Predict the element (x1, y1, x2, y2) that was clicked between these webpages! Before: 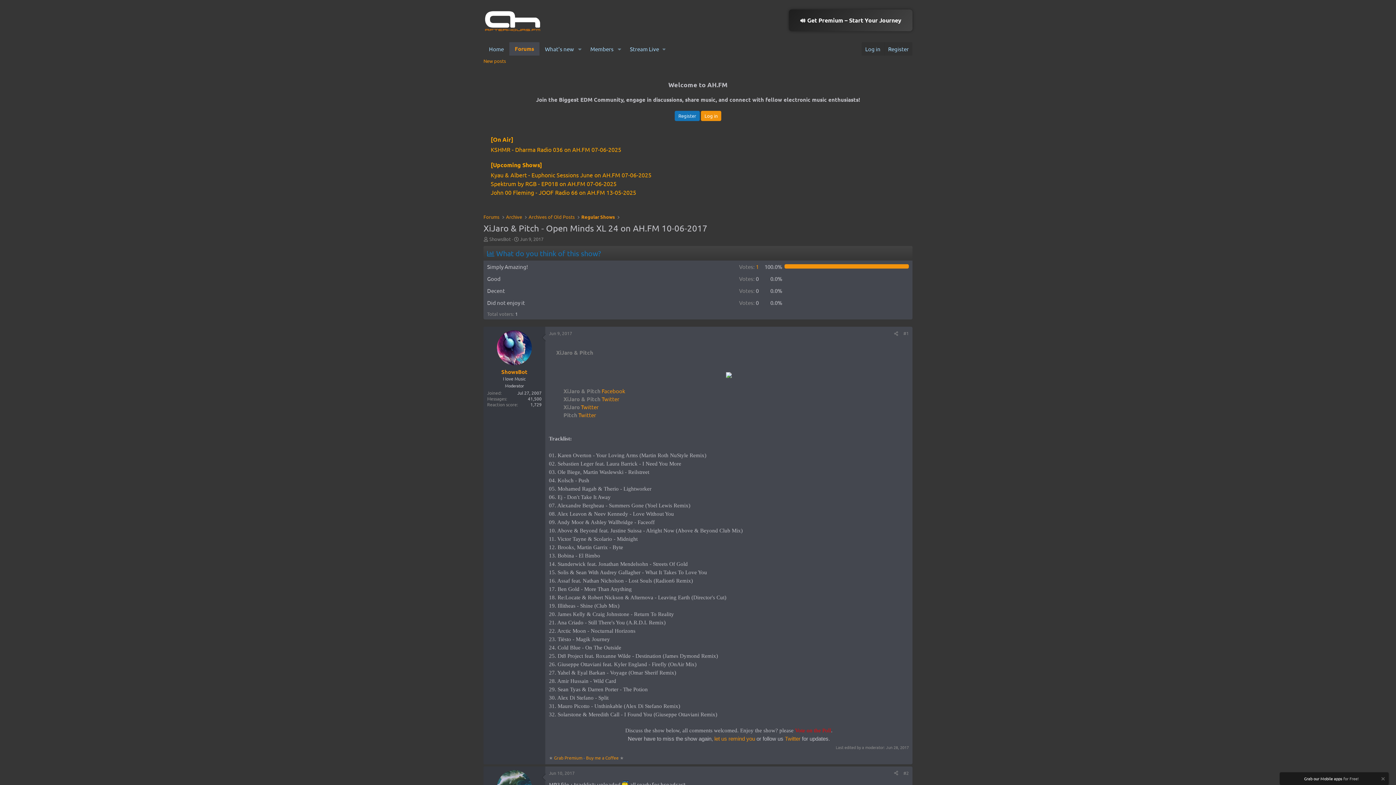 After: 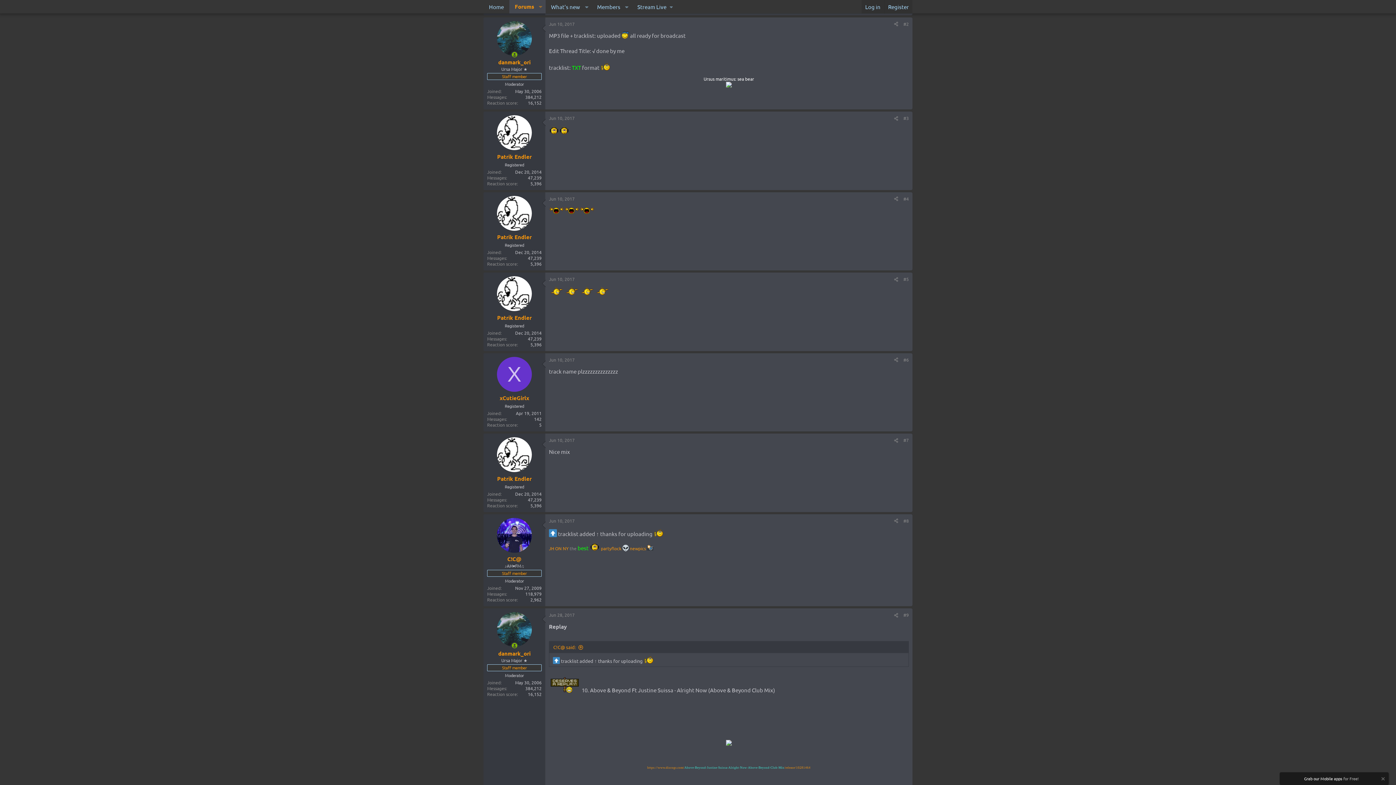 Action: bbox: (549, 770, 574, 776) label: Jun 10, 2017